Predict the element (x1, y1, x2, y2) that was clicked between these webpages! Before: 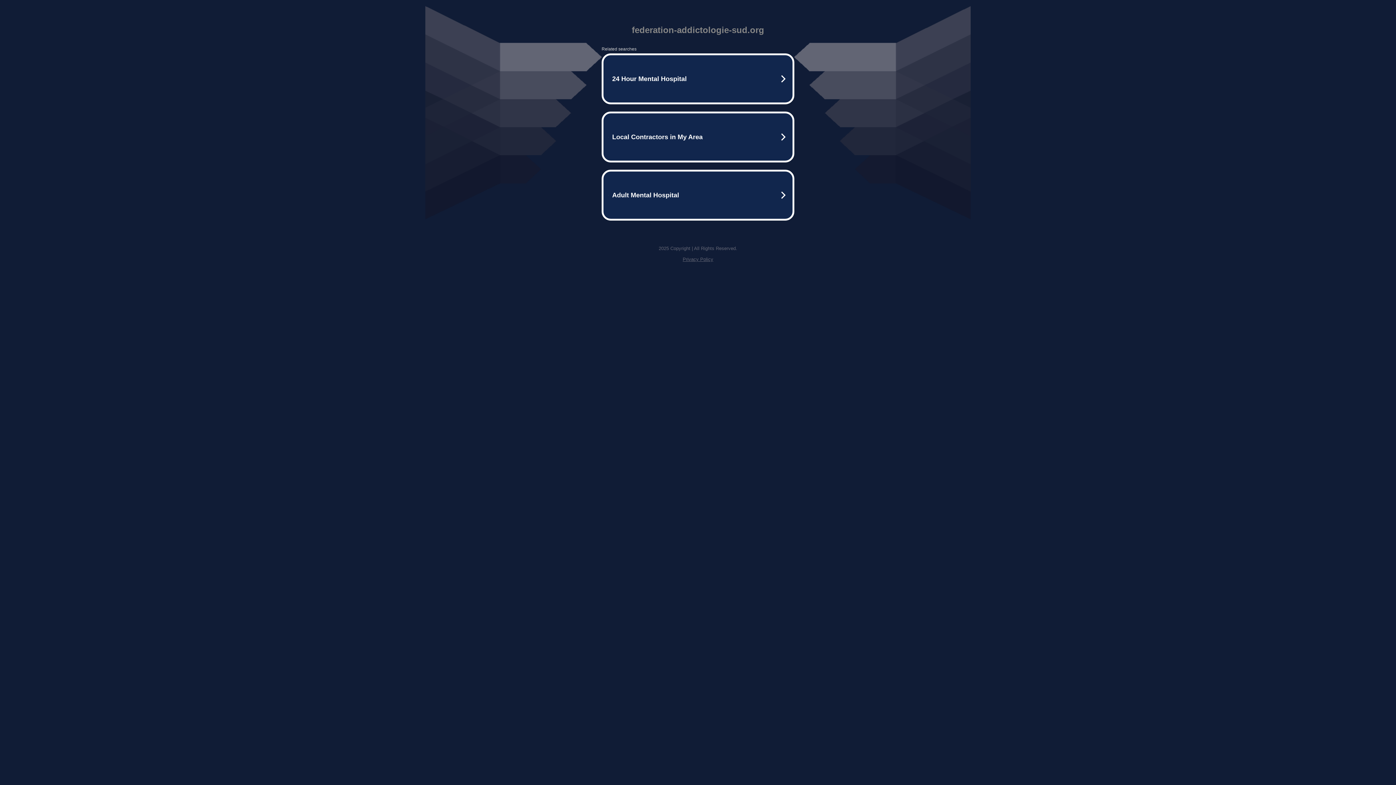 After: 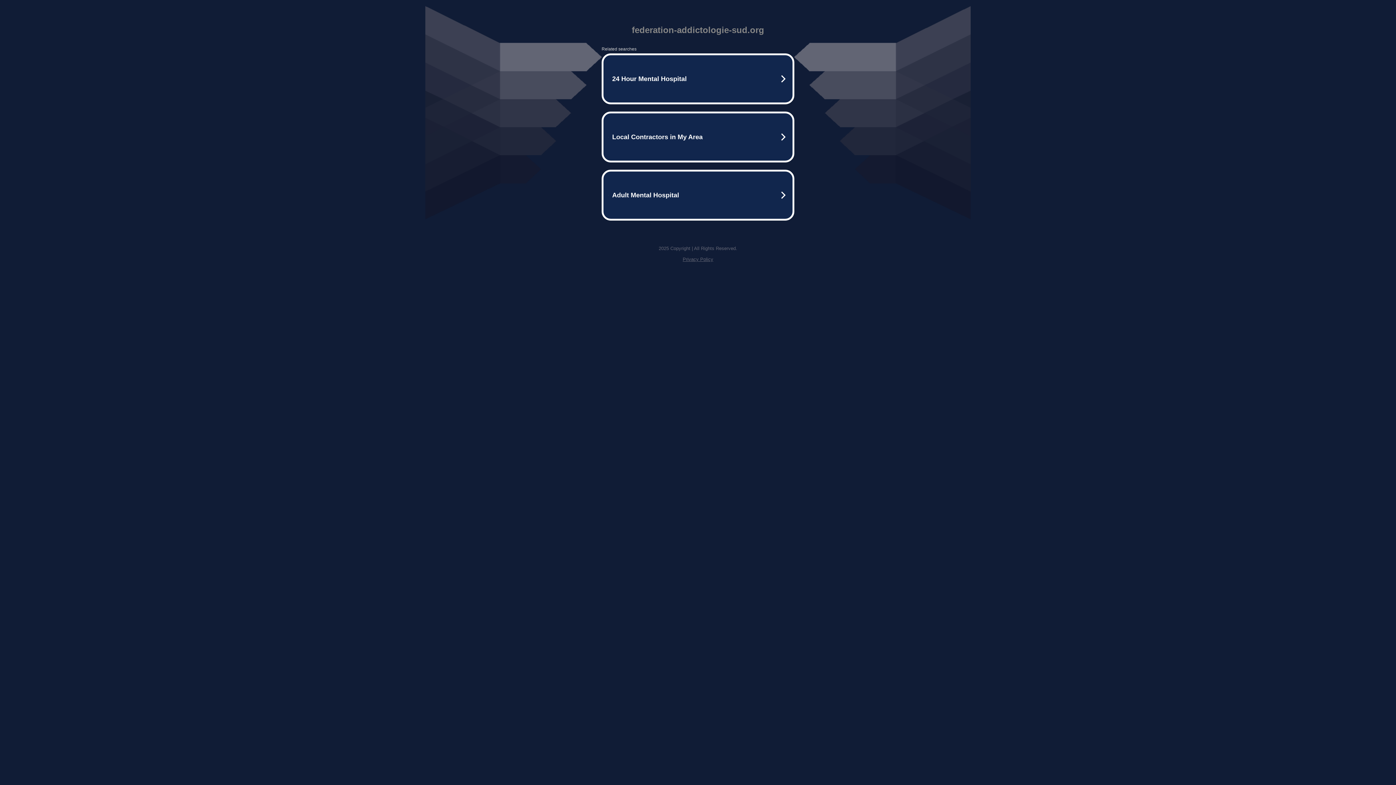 Action: label: Privacy Policy bbox: (682, 256, 713, 262)